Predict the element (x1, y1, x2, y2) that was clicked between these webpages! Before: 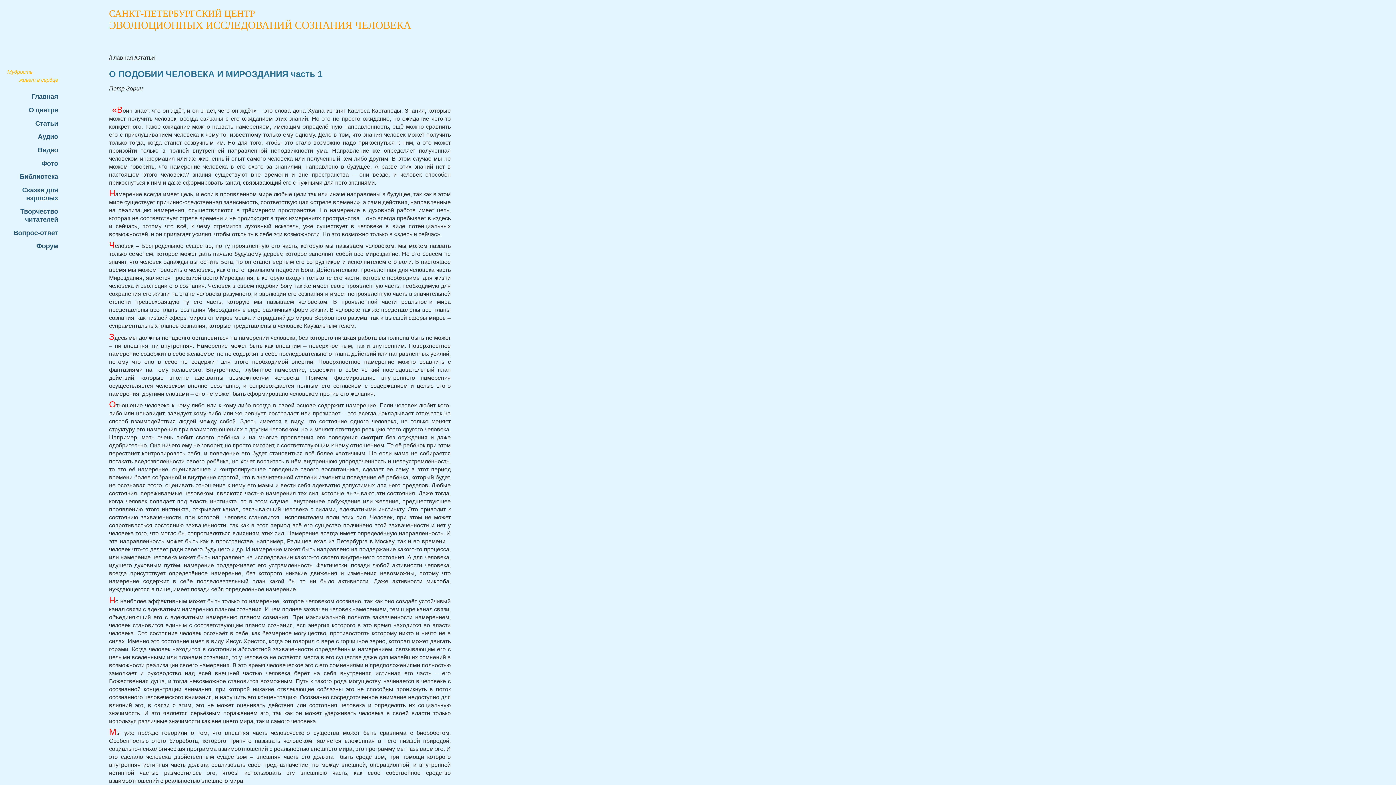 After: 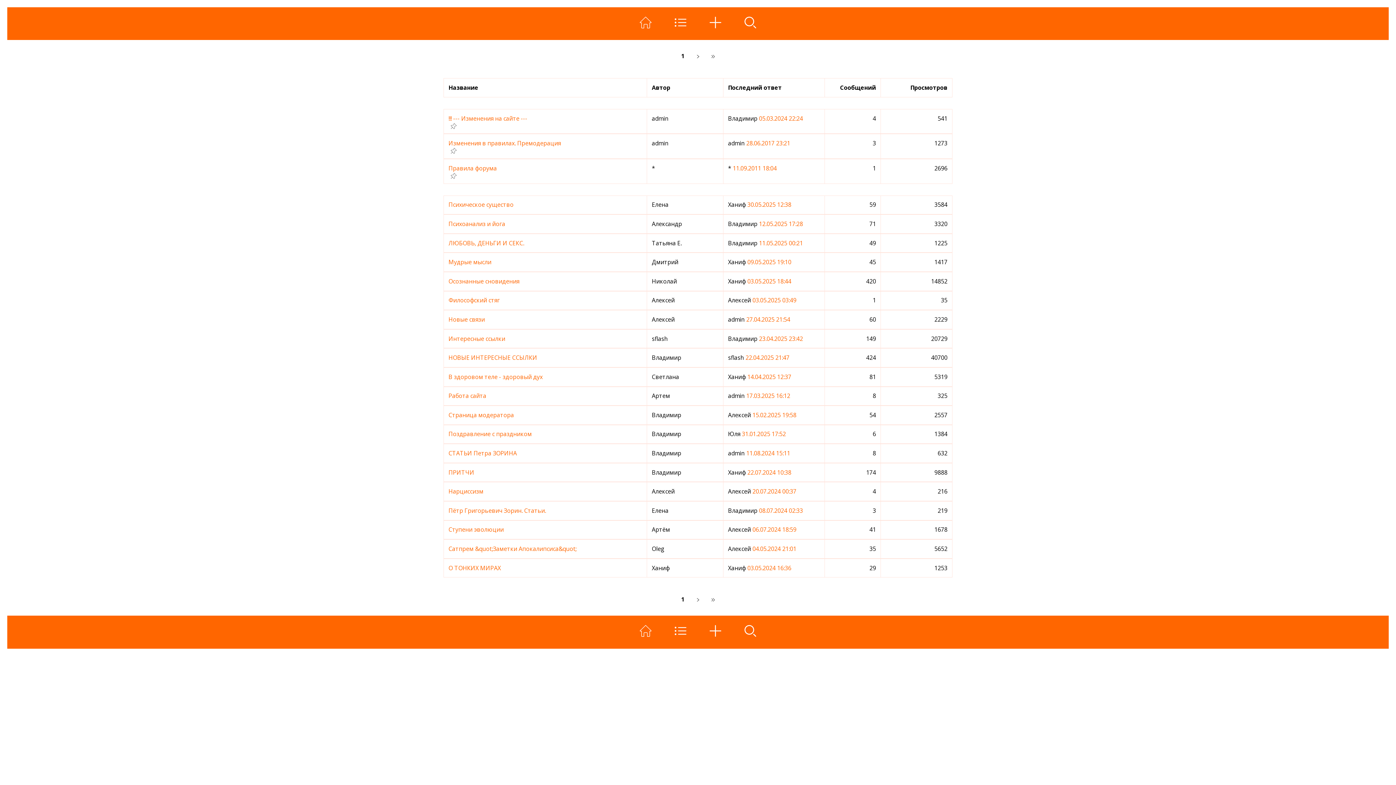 Action: bbox: (0, 242, 65, 250) label: Форум